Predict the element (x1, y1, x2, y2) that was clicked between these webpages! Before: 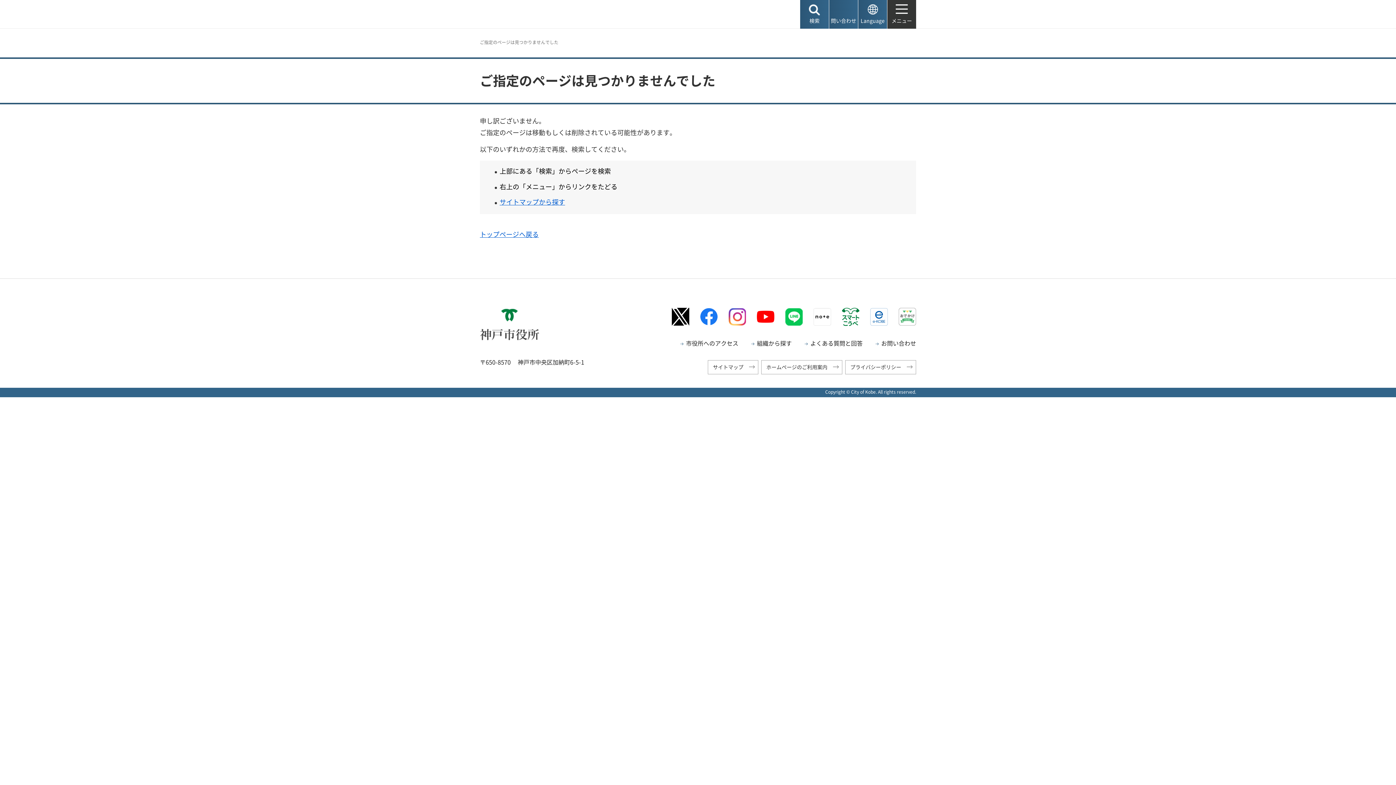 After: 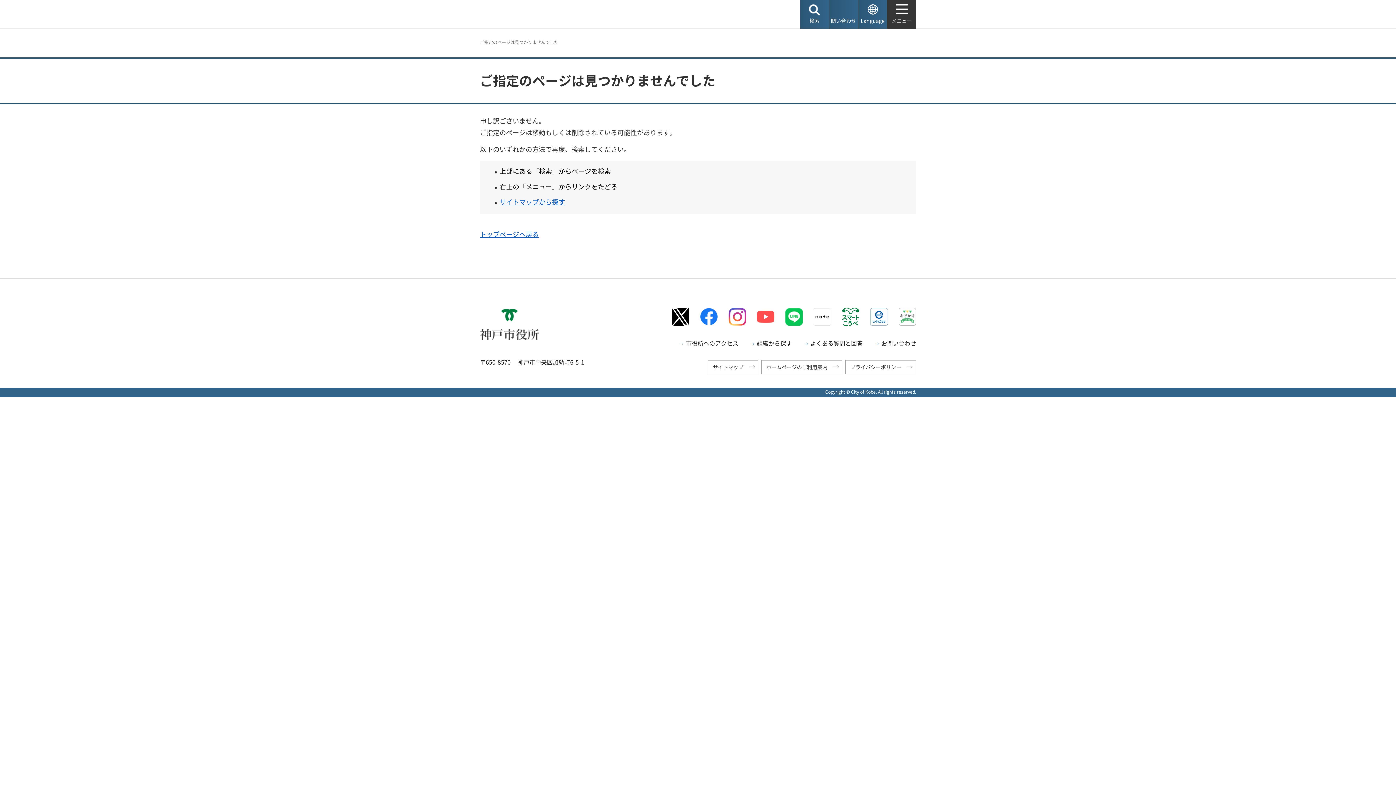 Action: bbox: (757, 310, 774, 323) label: Youtubeロゴマーク（外部リンク）（別ウィンドウで開きます）